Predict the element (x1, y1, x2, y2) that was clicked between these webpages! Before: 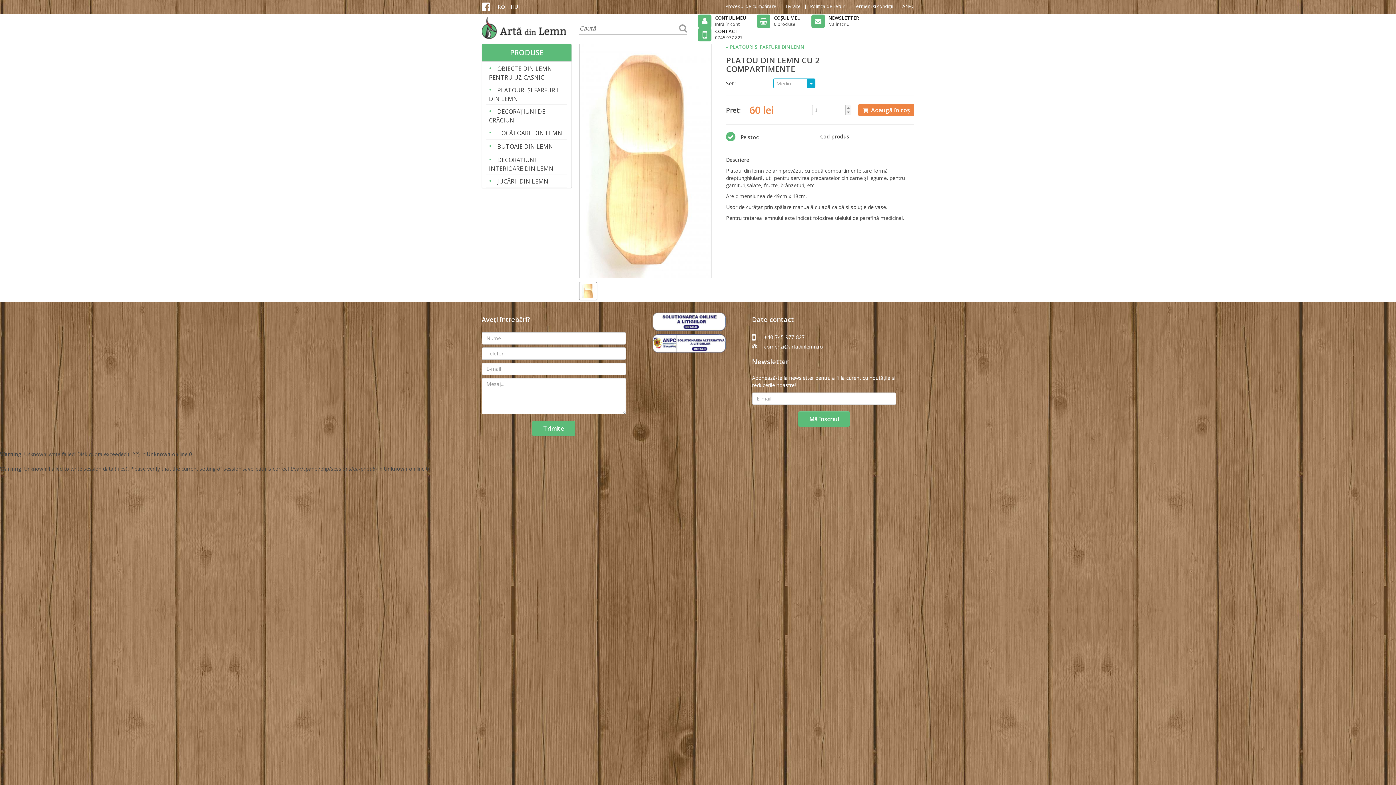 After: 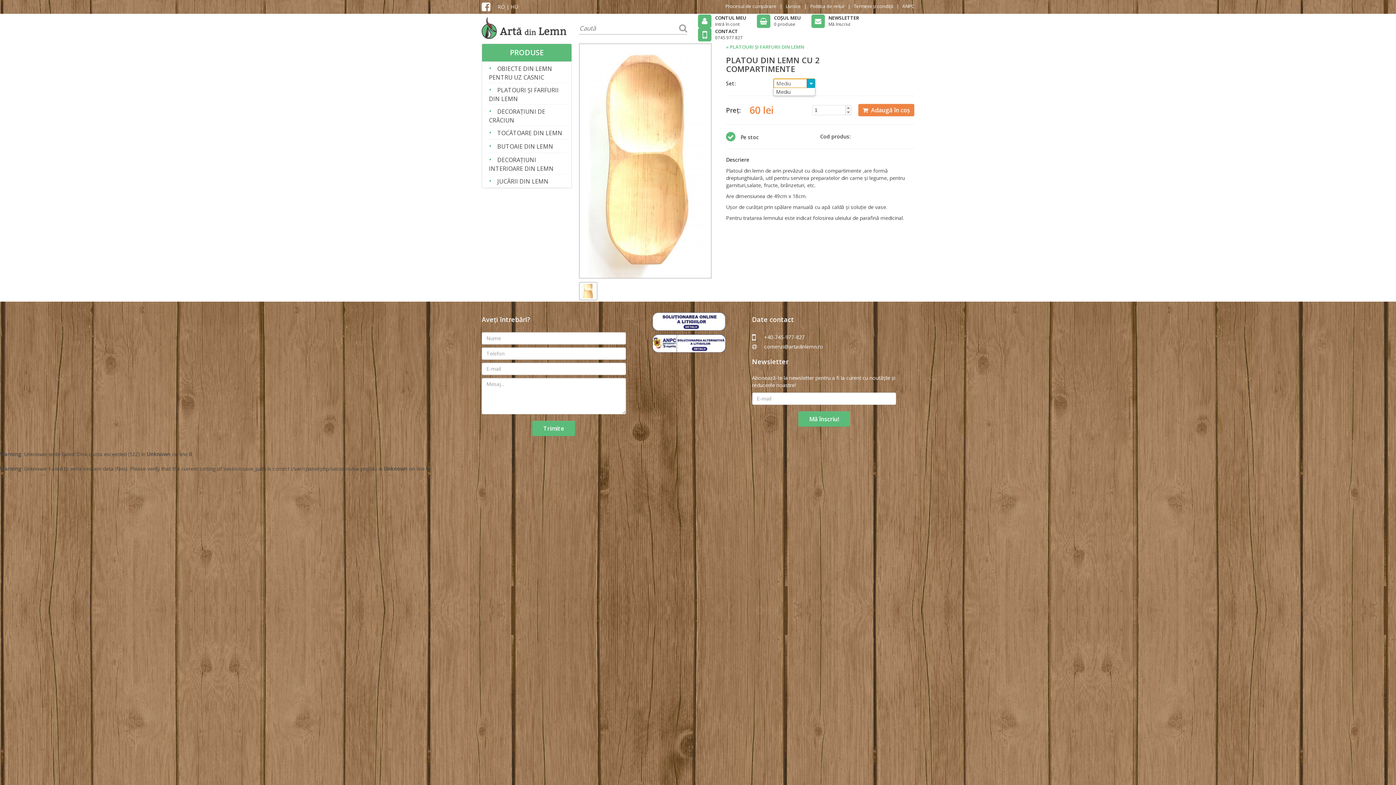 Action: label: Mediu bbox: (773, 78, 815, 88)